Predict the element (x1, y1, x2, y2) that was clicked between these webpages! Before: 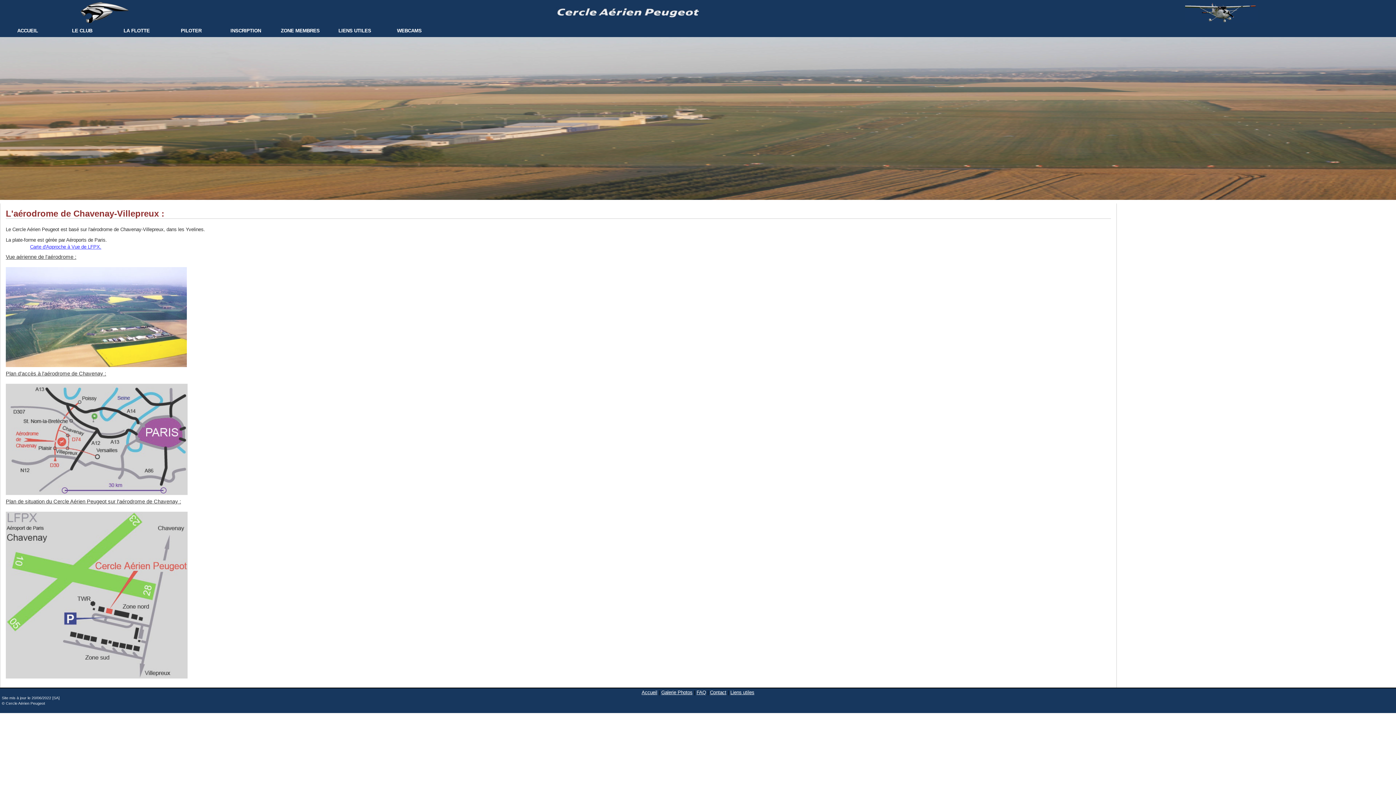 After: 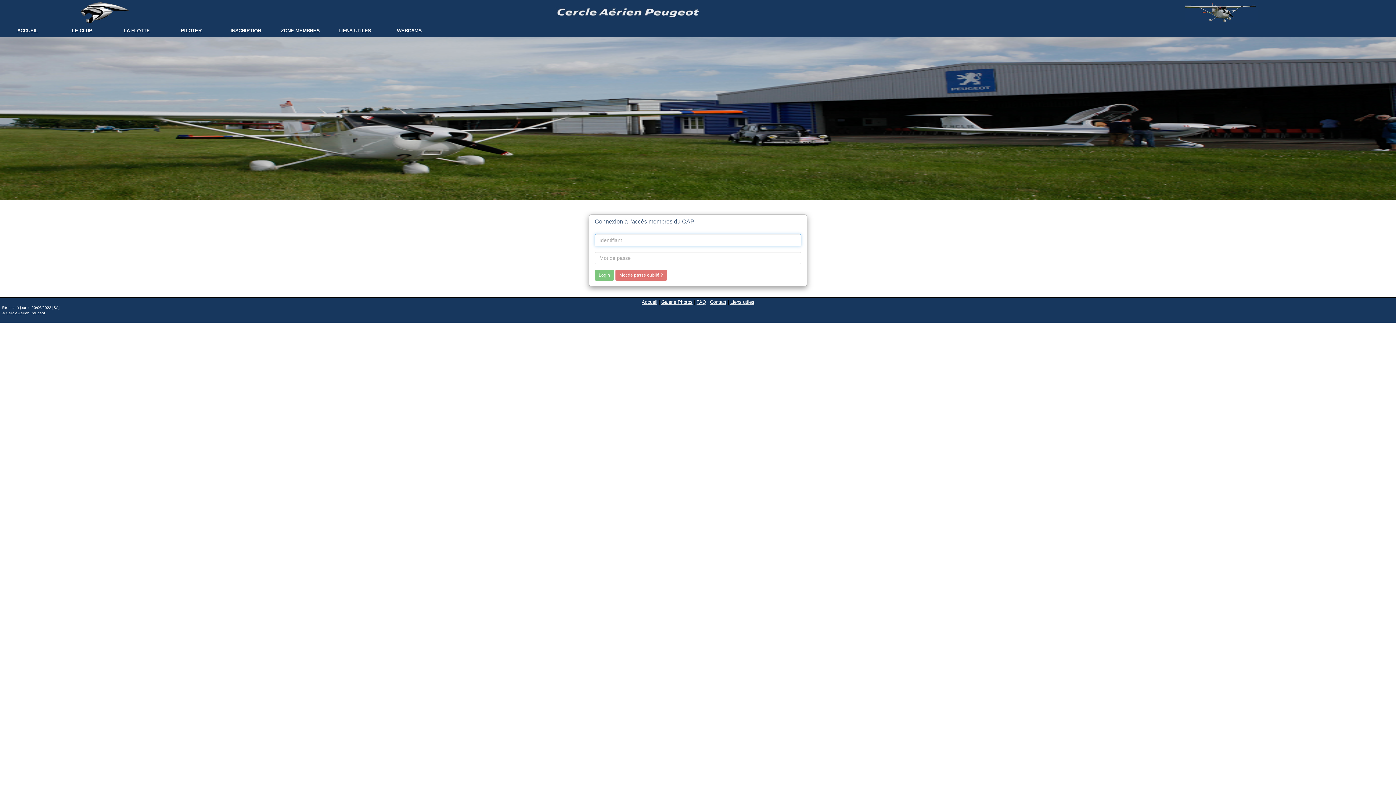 Action: bbox: (273, 25, 327, 36) label: ZONE MEMBRES